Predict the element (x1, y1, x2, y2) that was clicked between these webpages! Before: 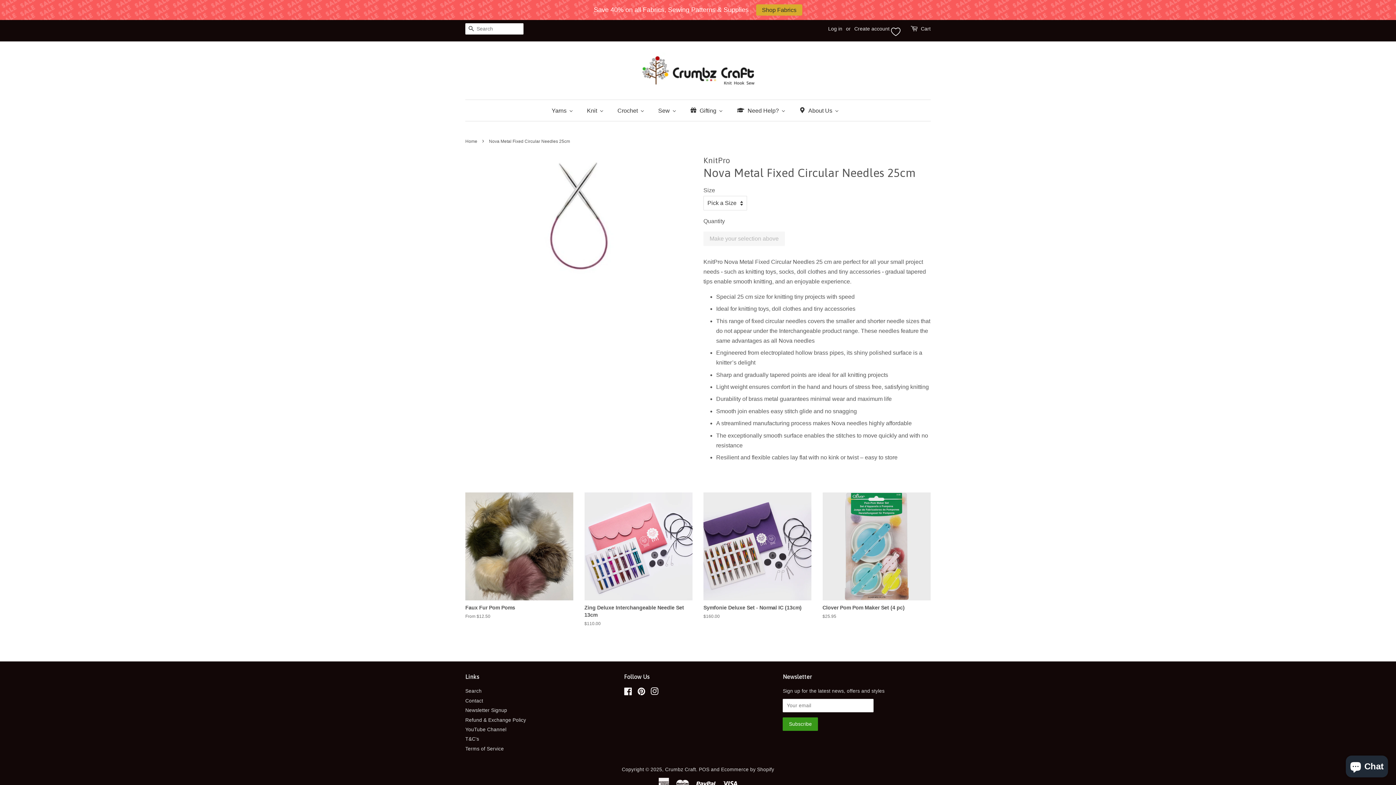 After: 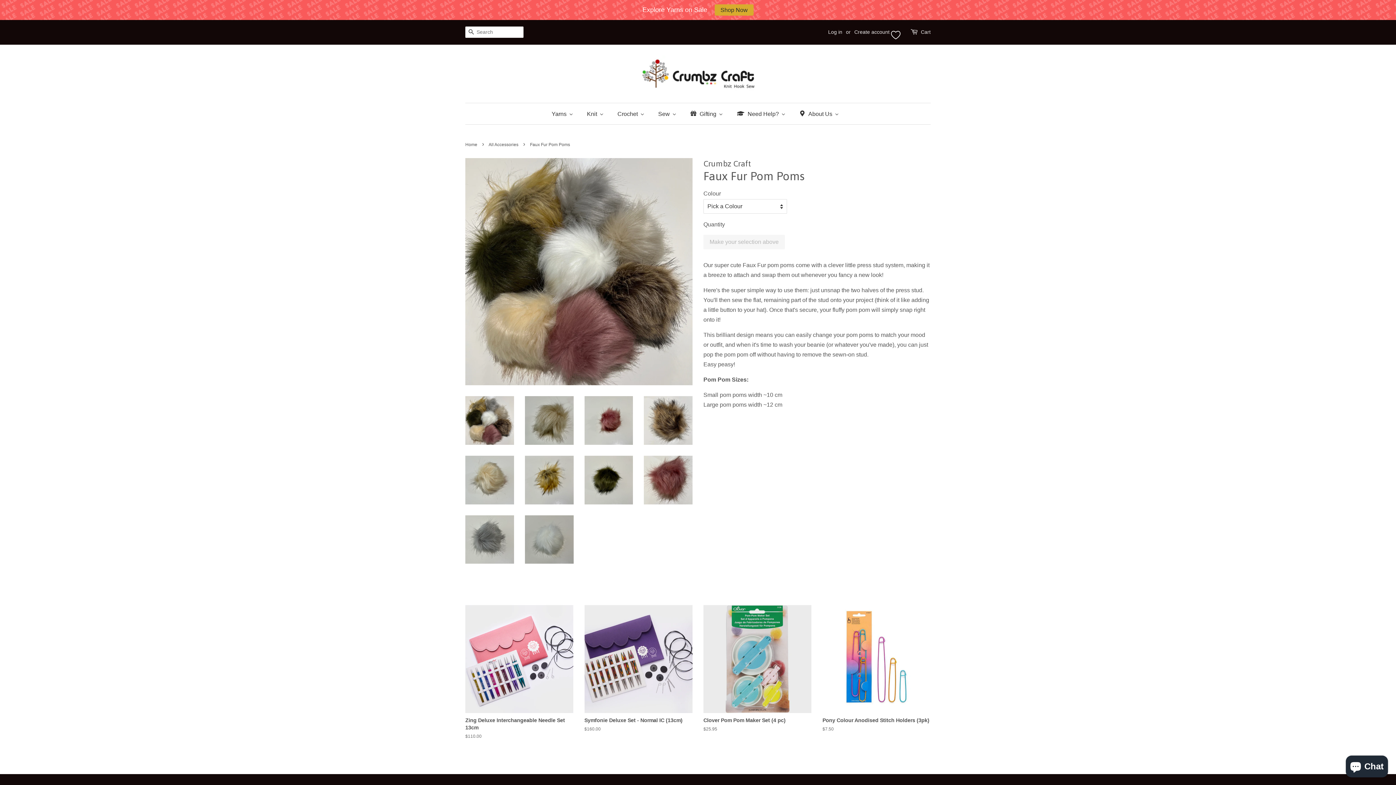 Action: bbox: (465, 492, 573, 600)